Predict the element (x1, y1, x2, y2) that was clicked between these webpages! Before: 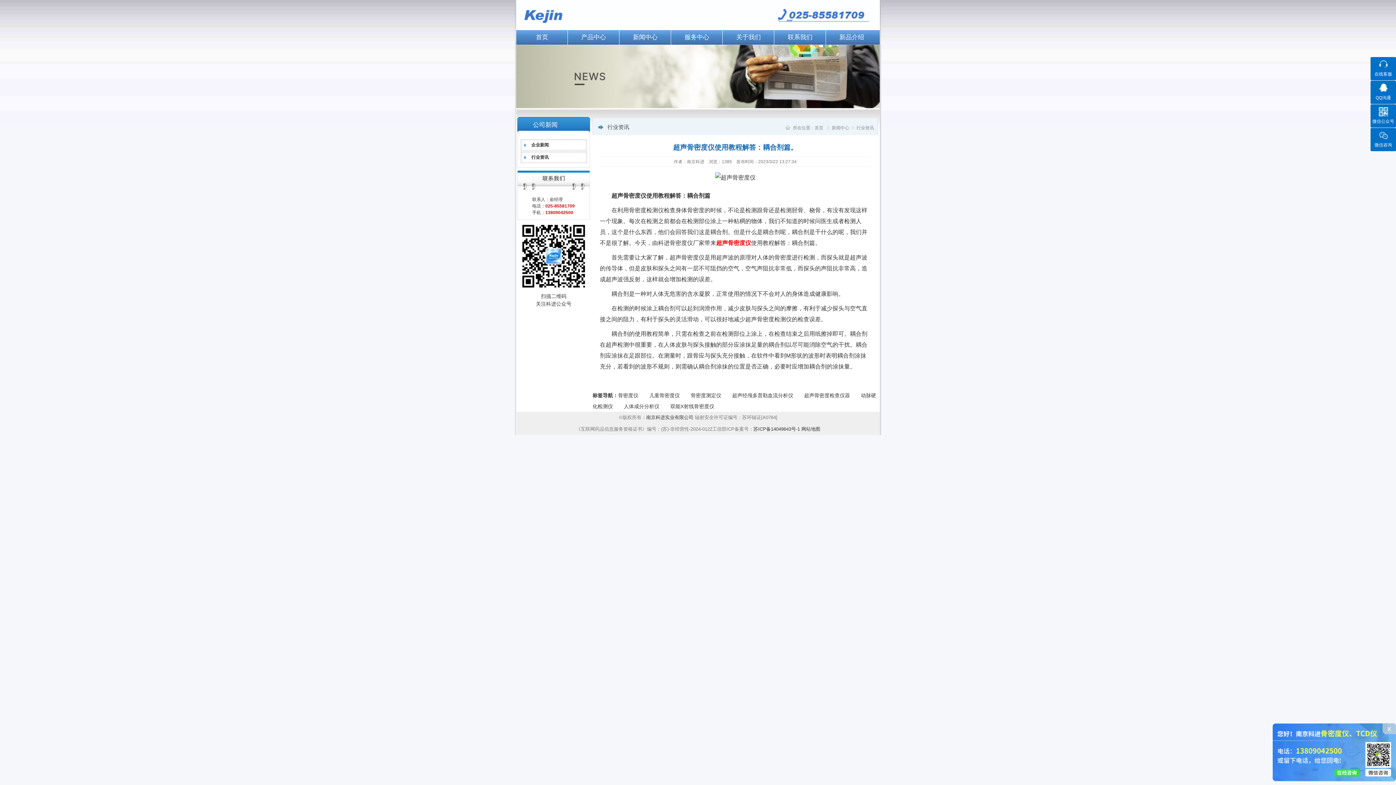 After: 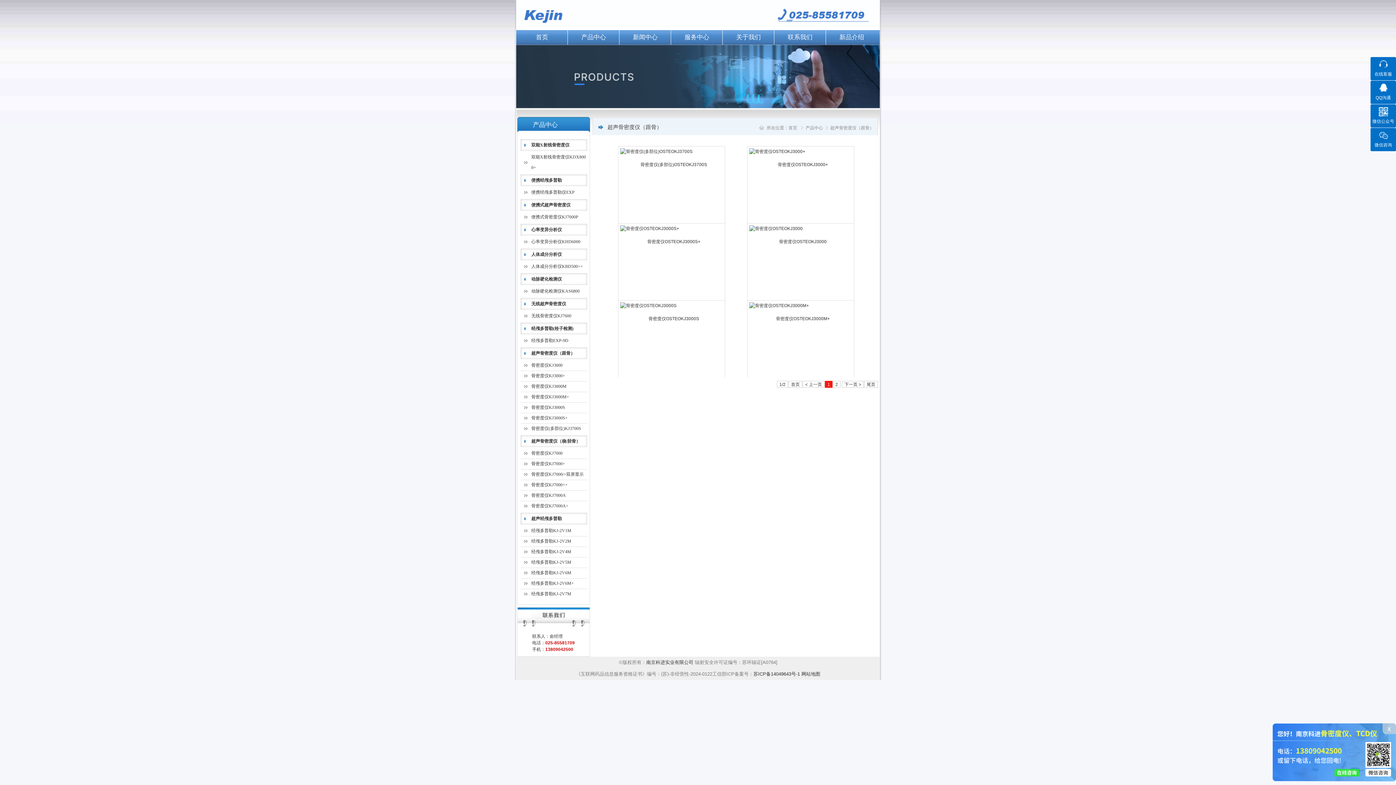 Action: label: 骨密度测定仪 bbox: (690, 392, 732, 398)